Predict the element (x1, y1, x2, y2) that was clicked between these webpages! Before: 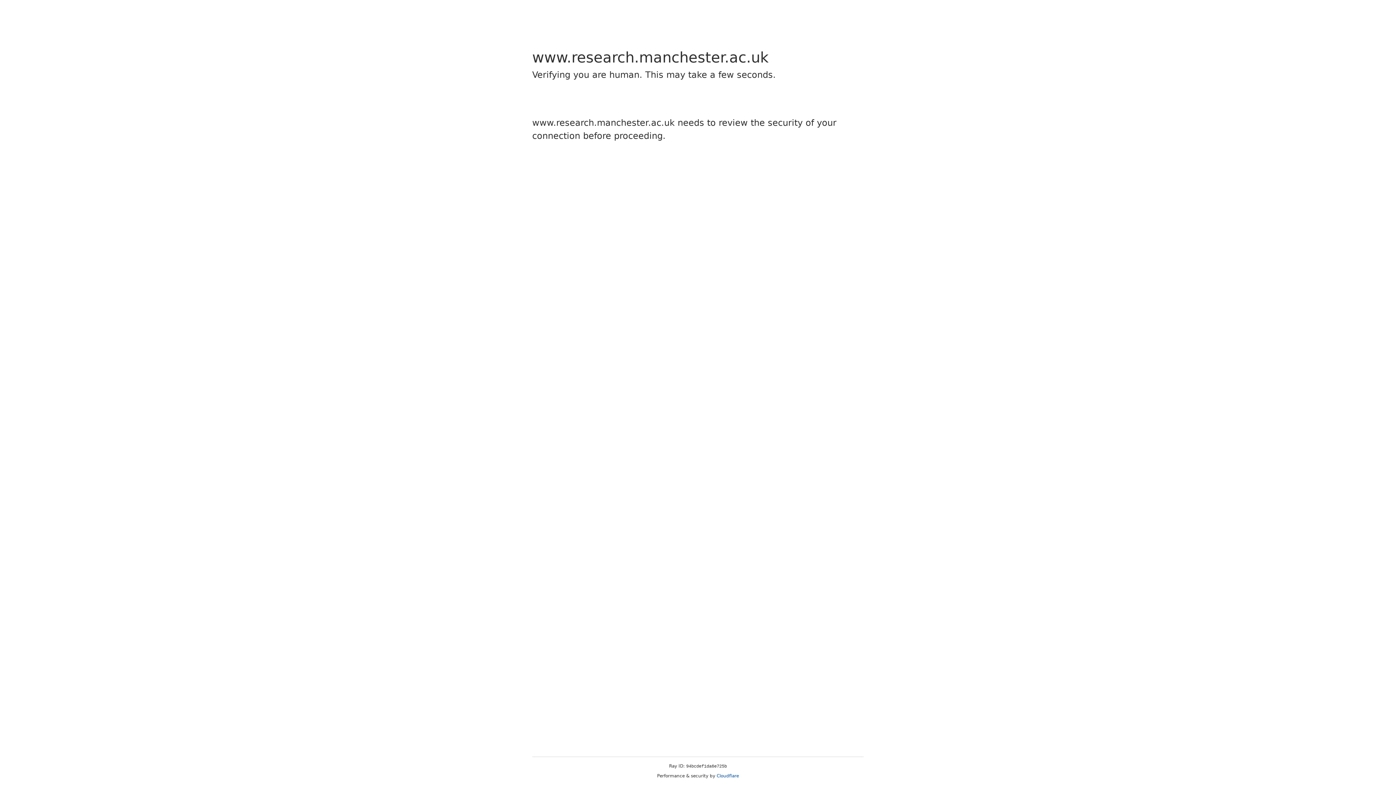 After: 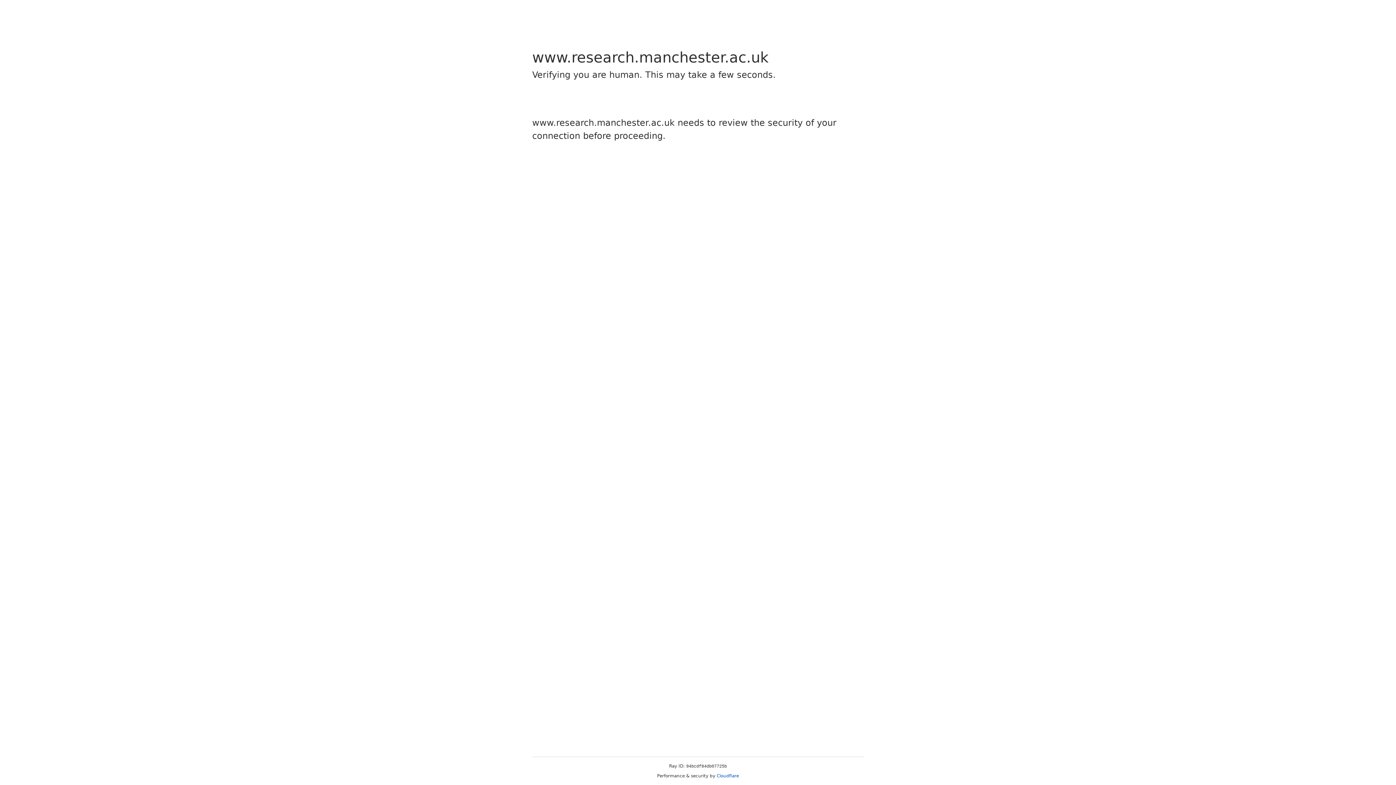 Action: bbox: (716, 773, 739, 778) label: Cloudflare